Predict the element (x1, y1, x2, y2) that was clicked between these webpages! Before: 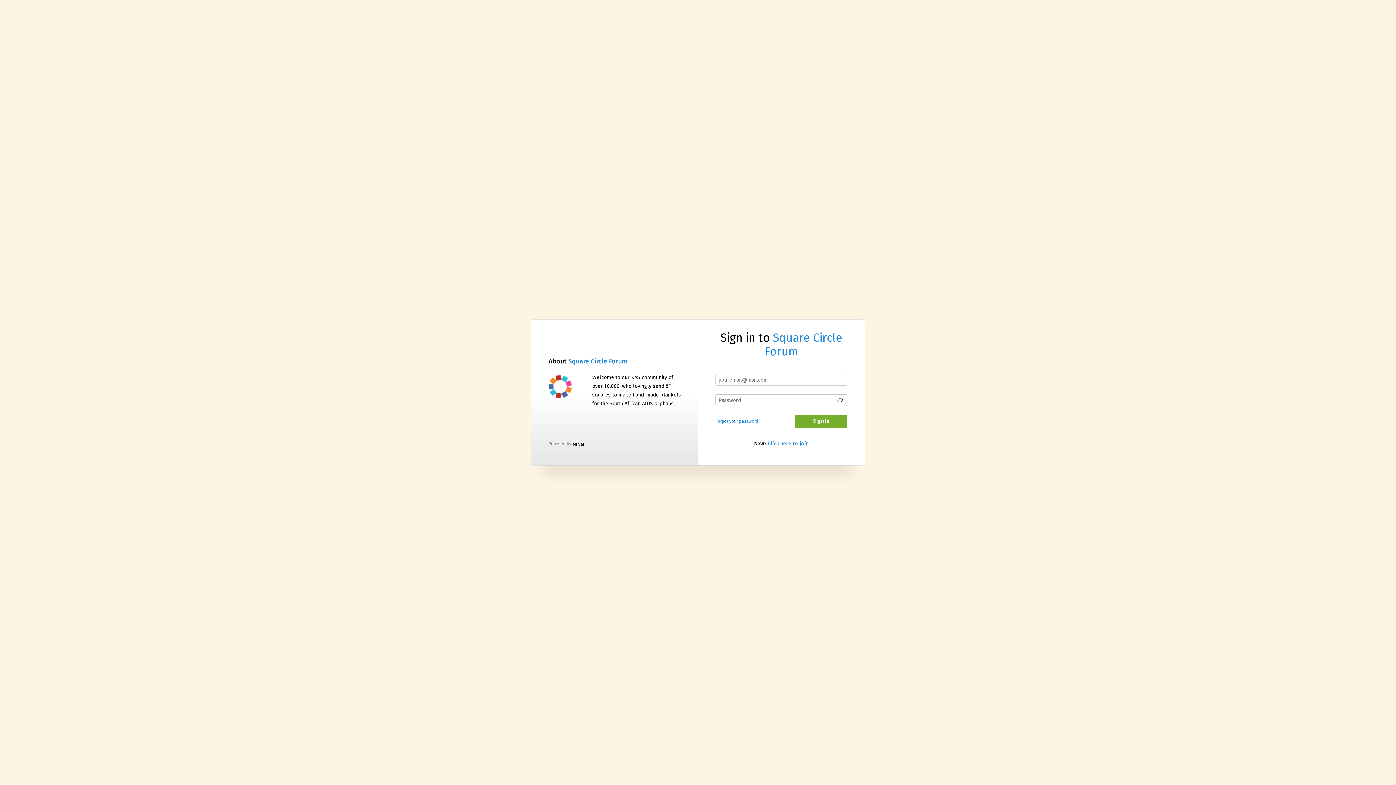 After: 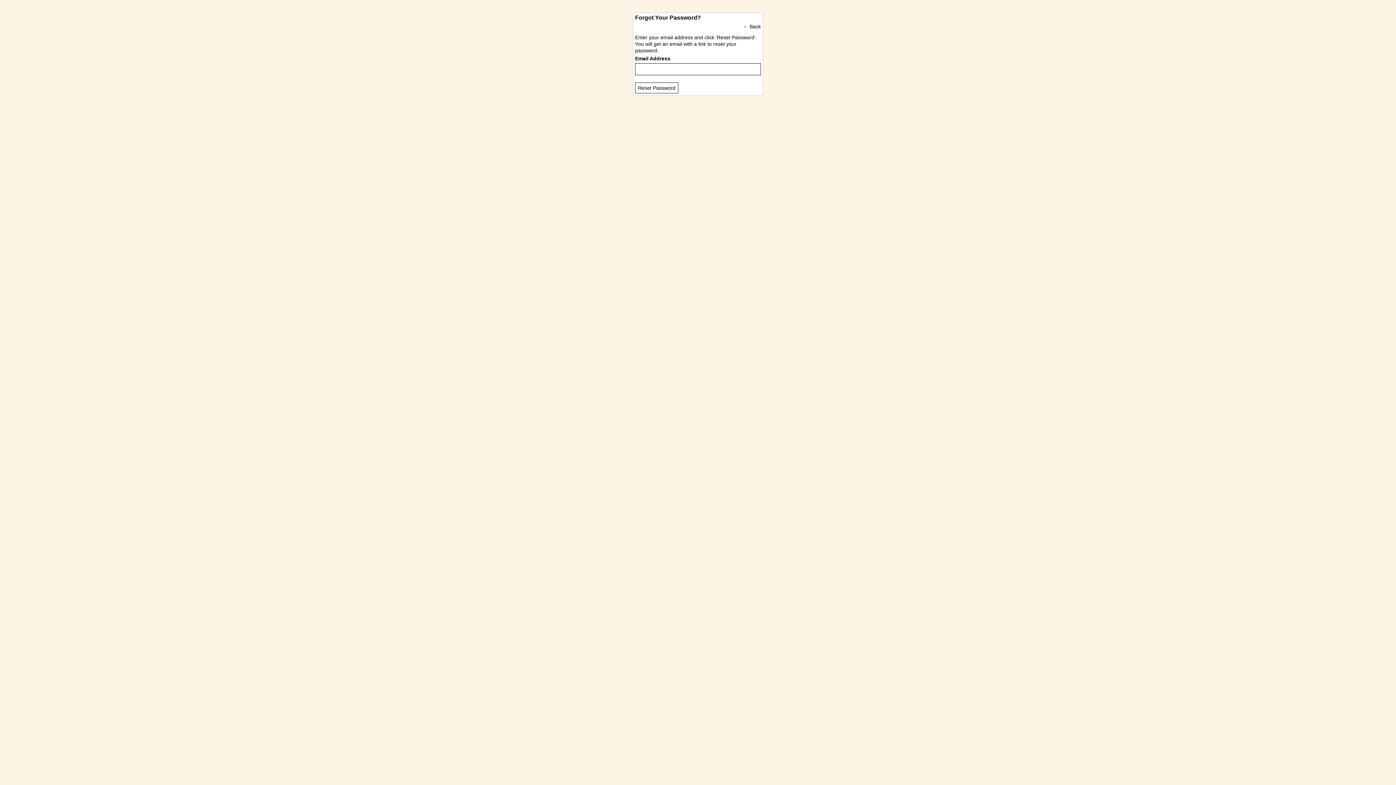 Action: bbox: (715, 419, 760, 424) label: Forgot your password?